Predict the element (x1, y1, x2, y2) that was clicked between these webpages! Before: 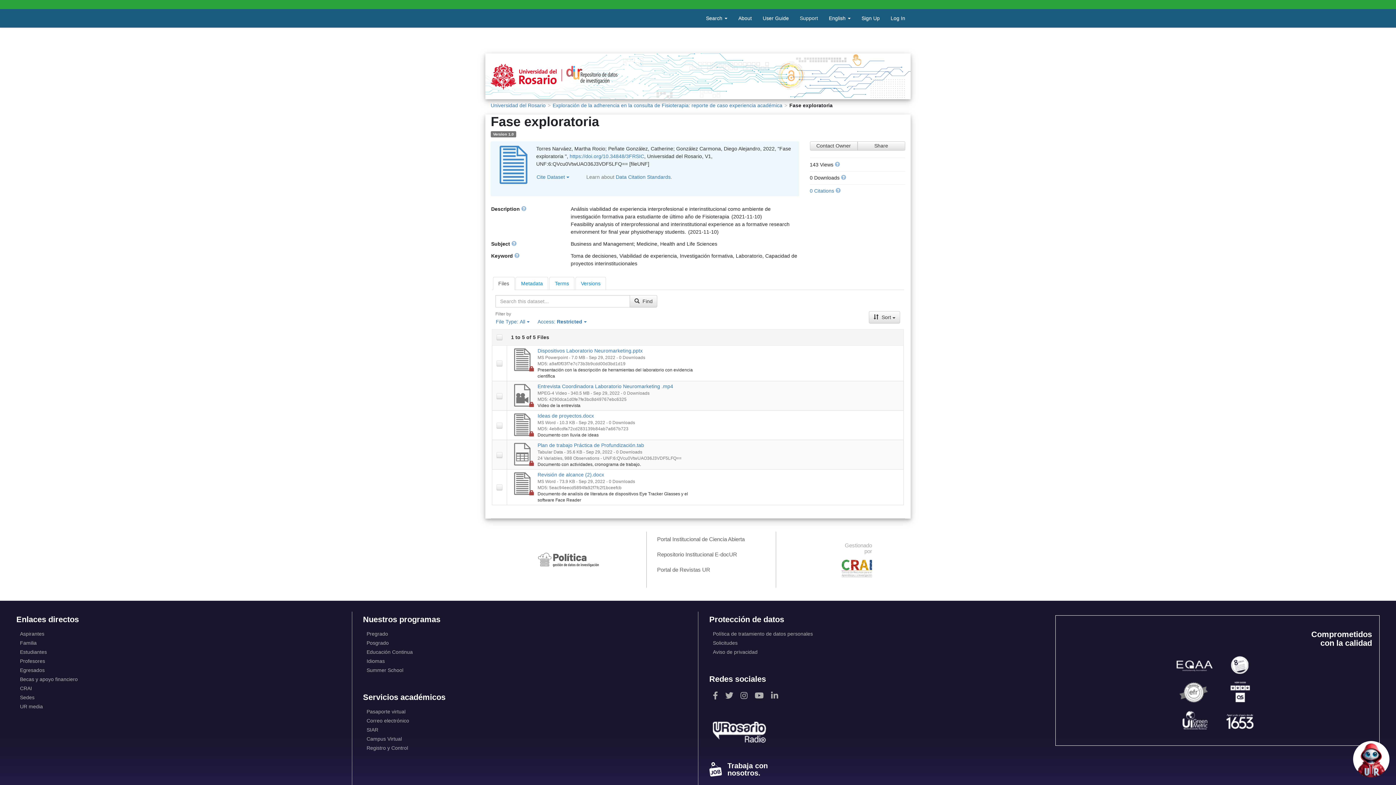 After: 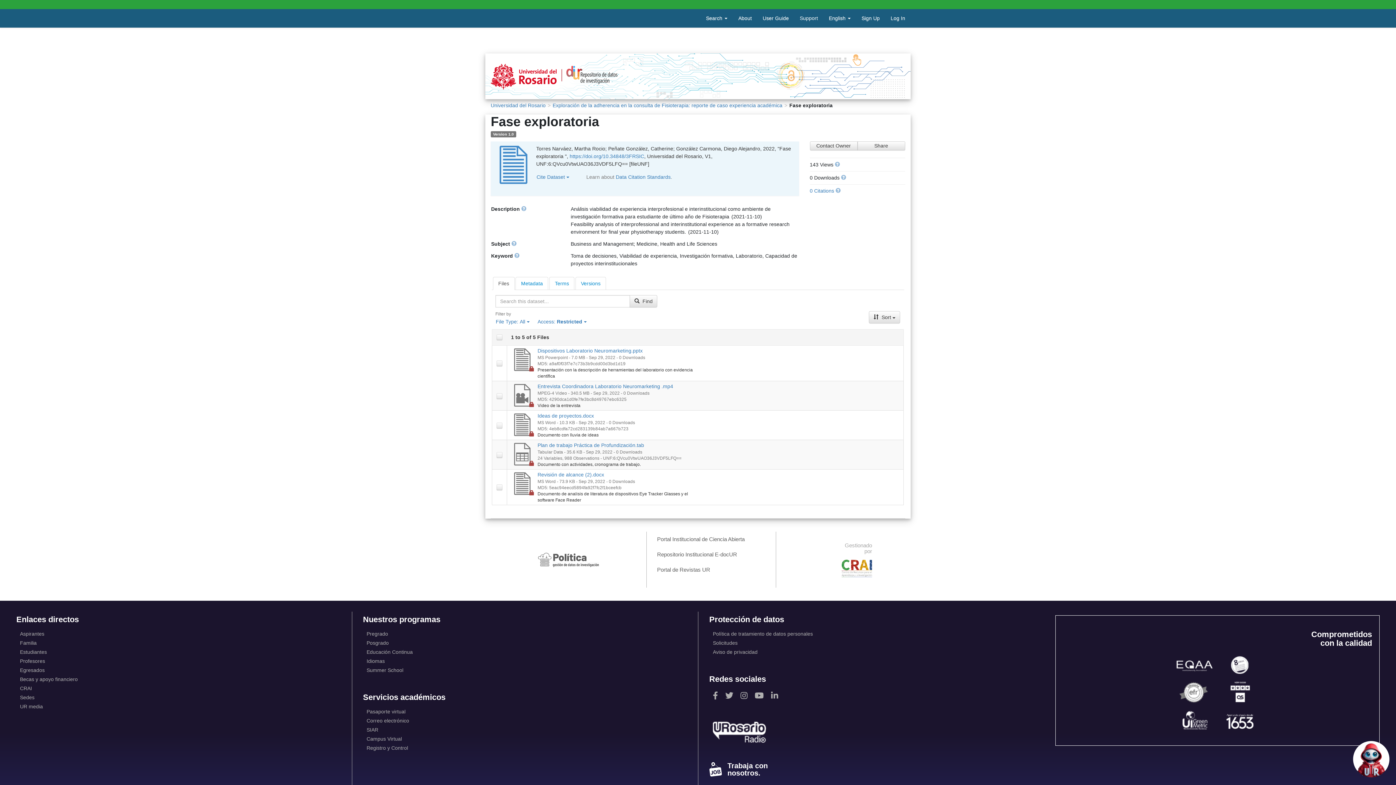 Action: bbox: (1172, 681, 1217, 704)